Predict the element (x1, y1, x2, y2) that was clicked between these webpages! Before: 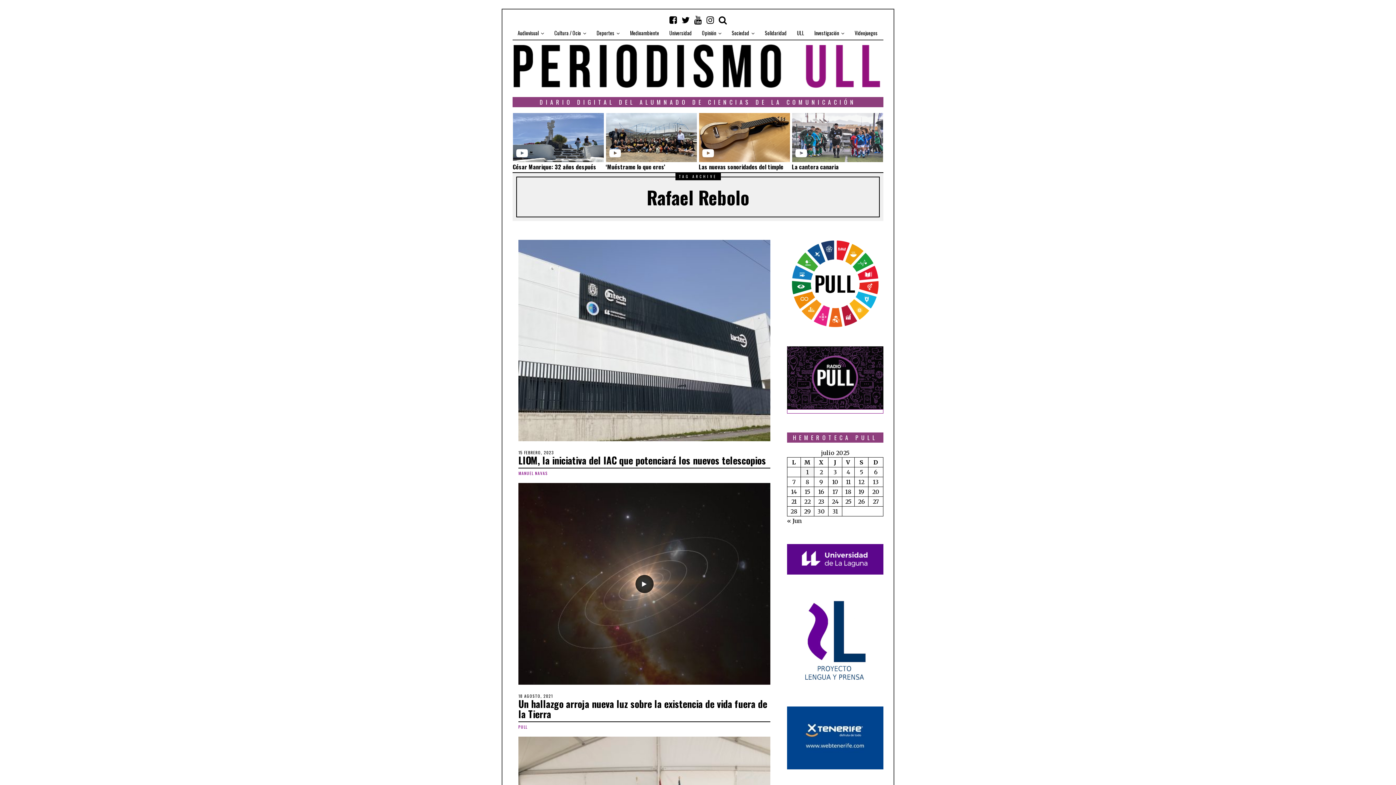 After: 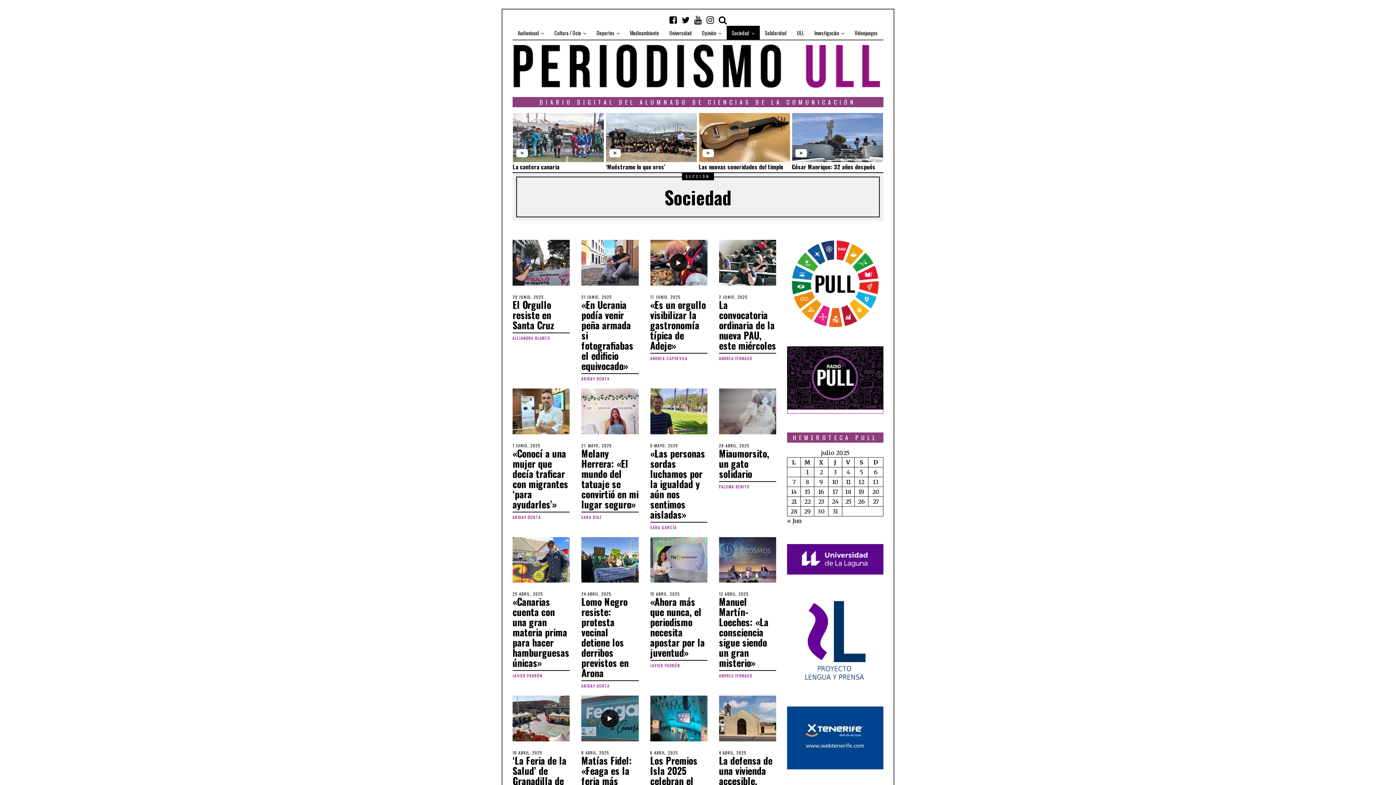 Action: bbox: (726, 25, 760, 40) label: Sociedad